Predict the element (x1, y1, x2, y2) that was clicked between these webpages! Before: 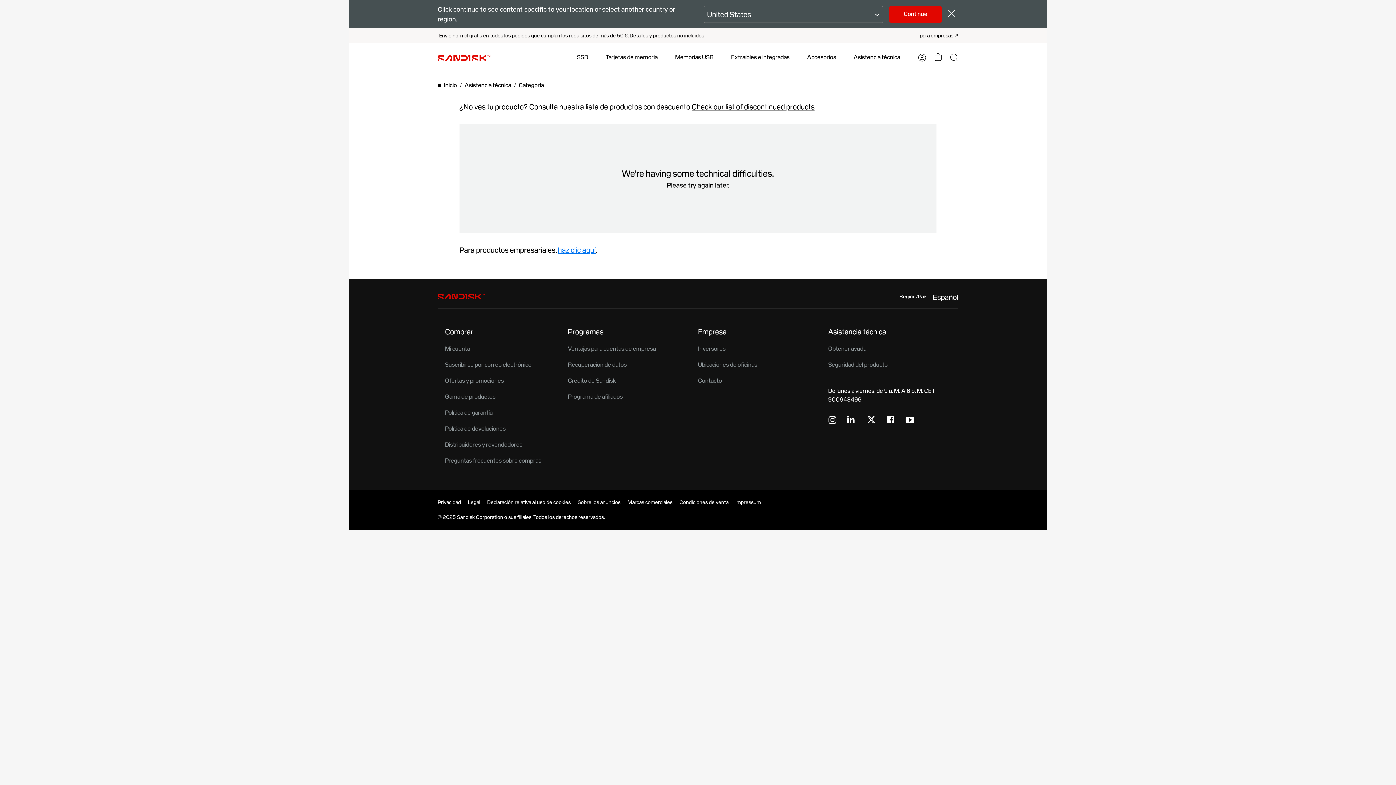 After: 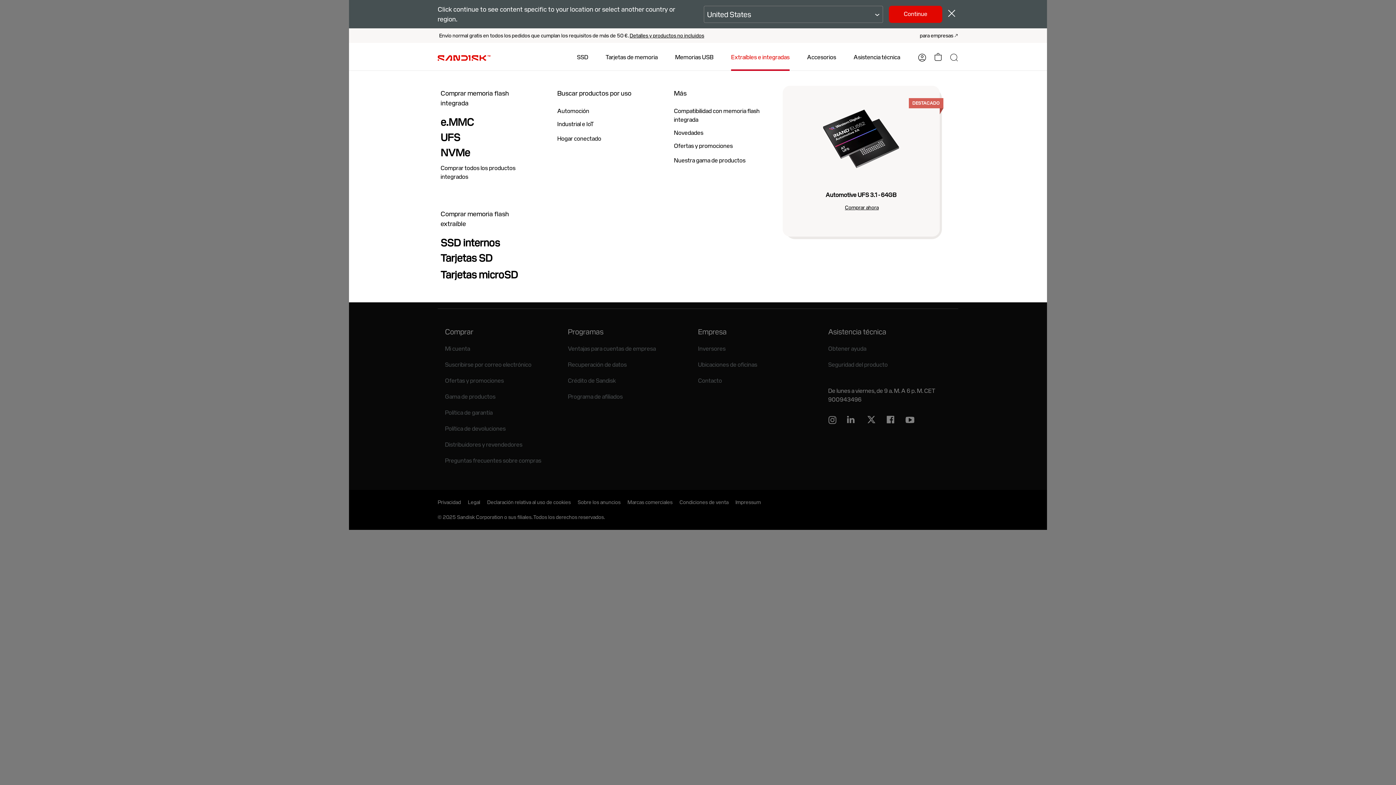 Action: bbox: (731, 44, 789, 70) label: Extraíbles e integradas